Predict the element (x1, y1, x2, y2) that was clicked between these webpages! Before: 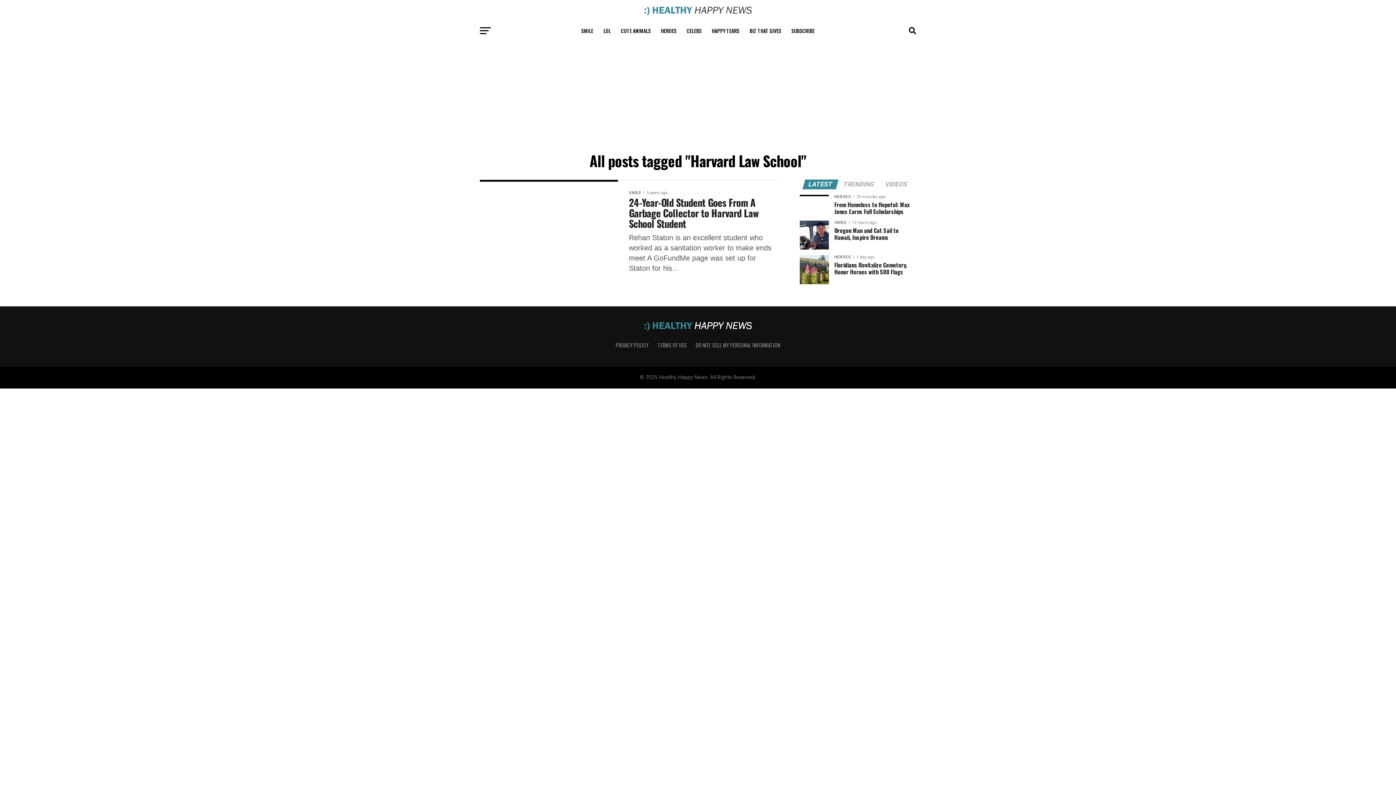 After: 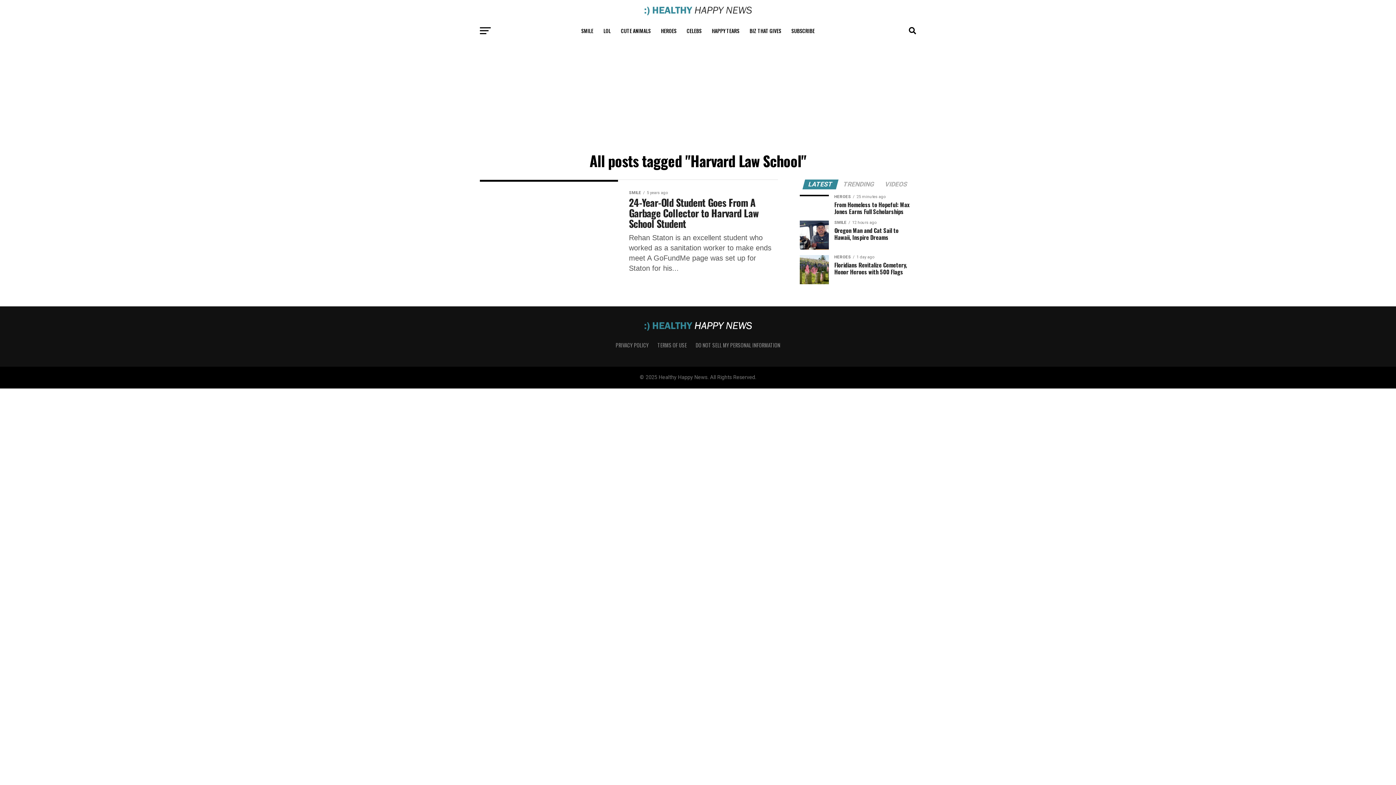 Action: label: LATEST bbox: (804, 181, 837, 188)